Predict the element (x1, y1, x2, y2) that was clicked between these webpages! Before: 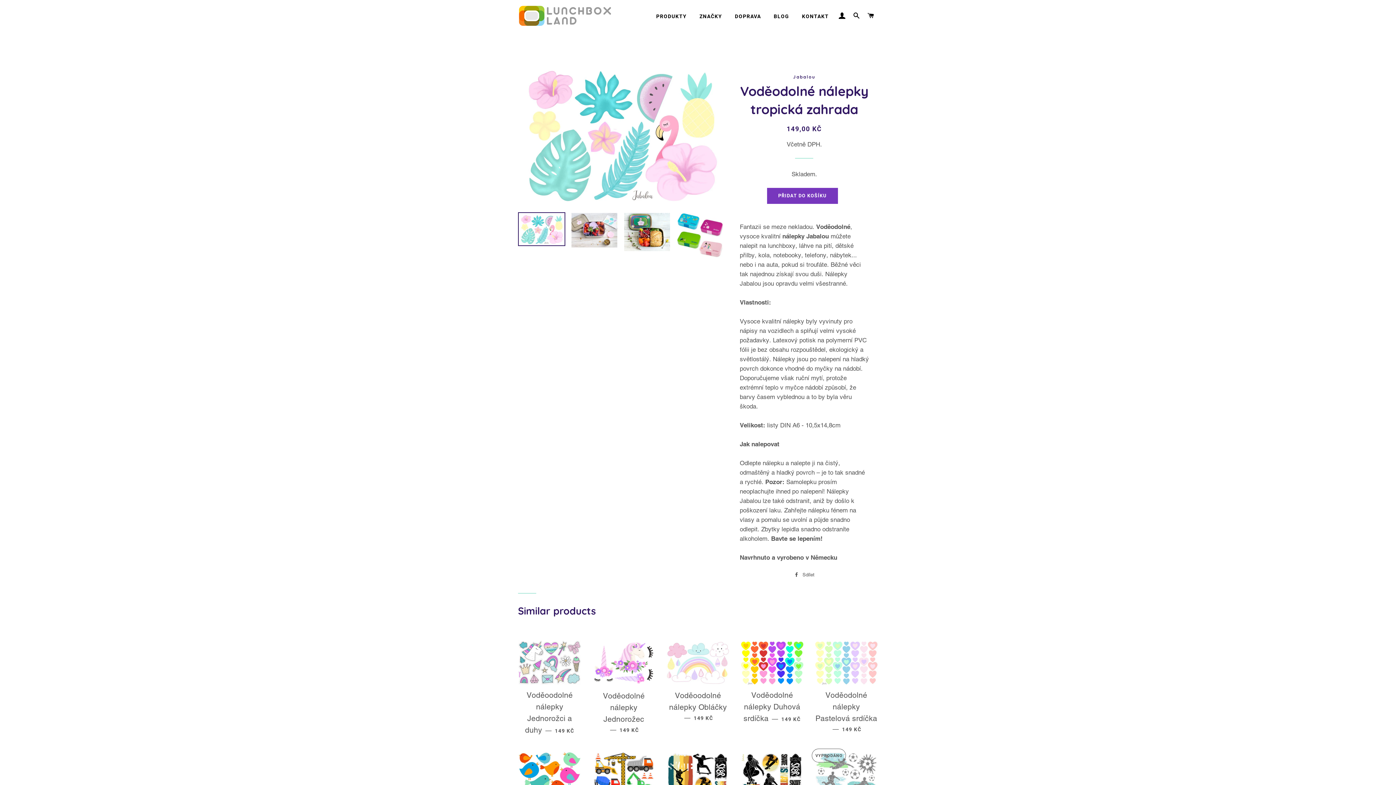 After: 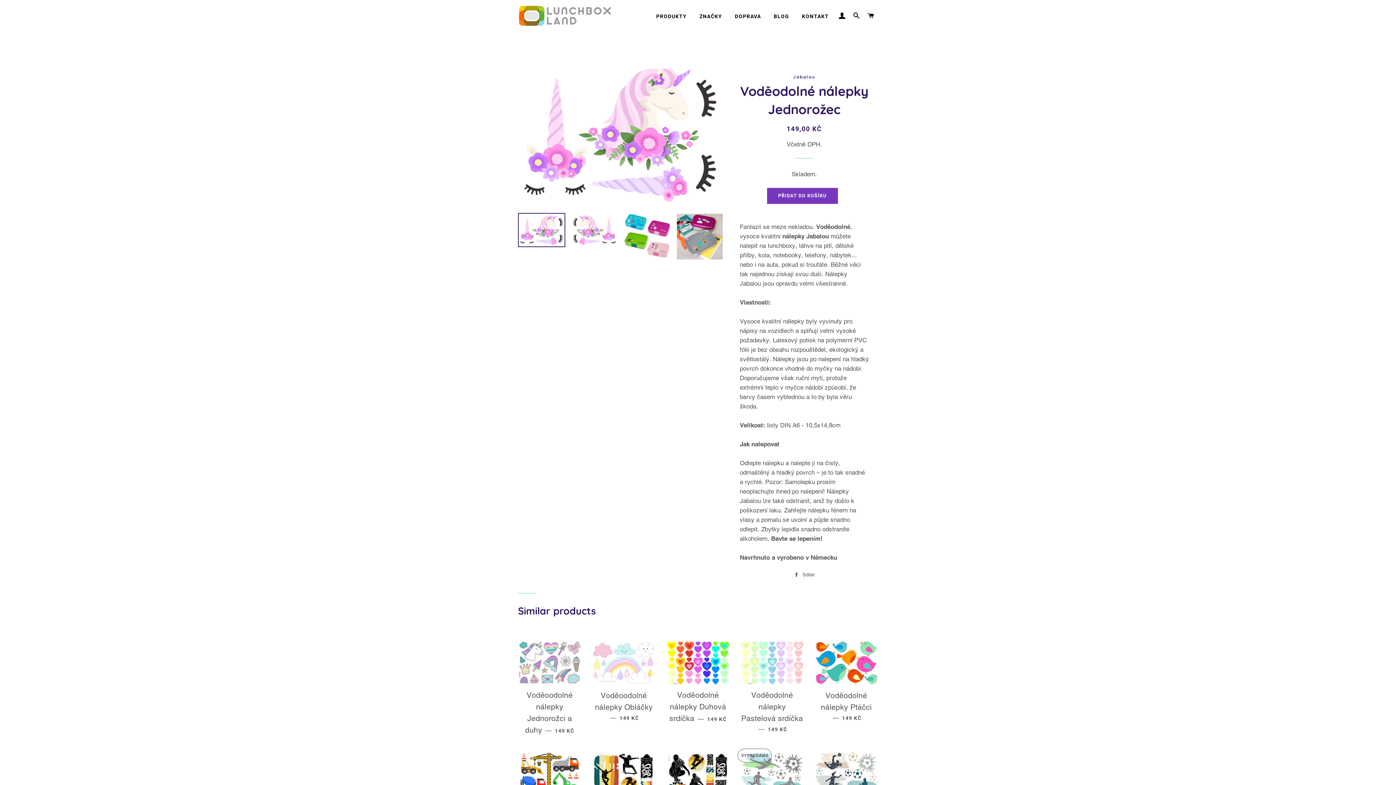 Action: bbox: (592, 685, 655, 739) label: Voděodolné nálepky Jednorožec — 
BĚŽNÁ CENA
149 KČ